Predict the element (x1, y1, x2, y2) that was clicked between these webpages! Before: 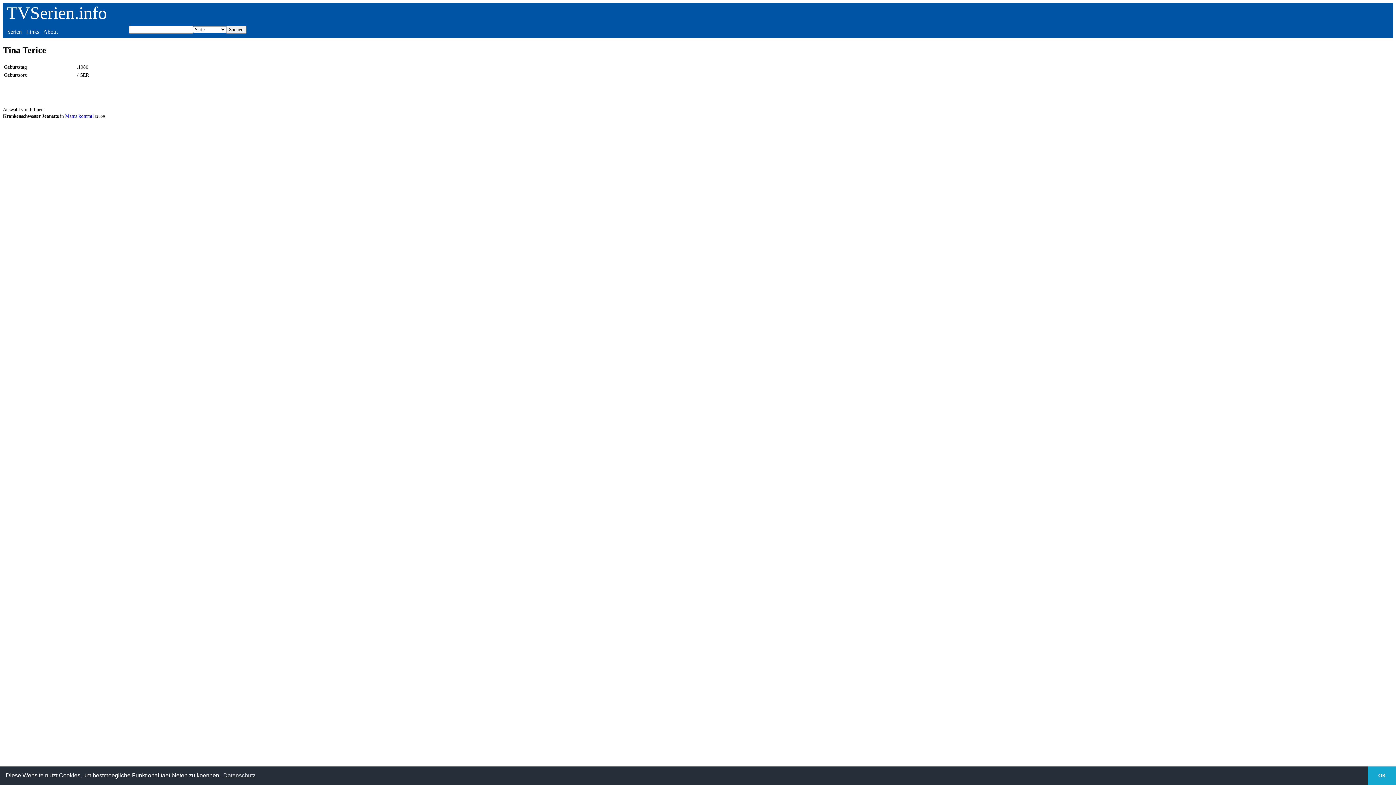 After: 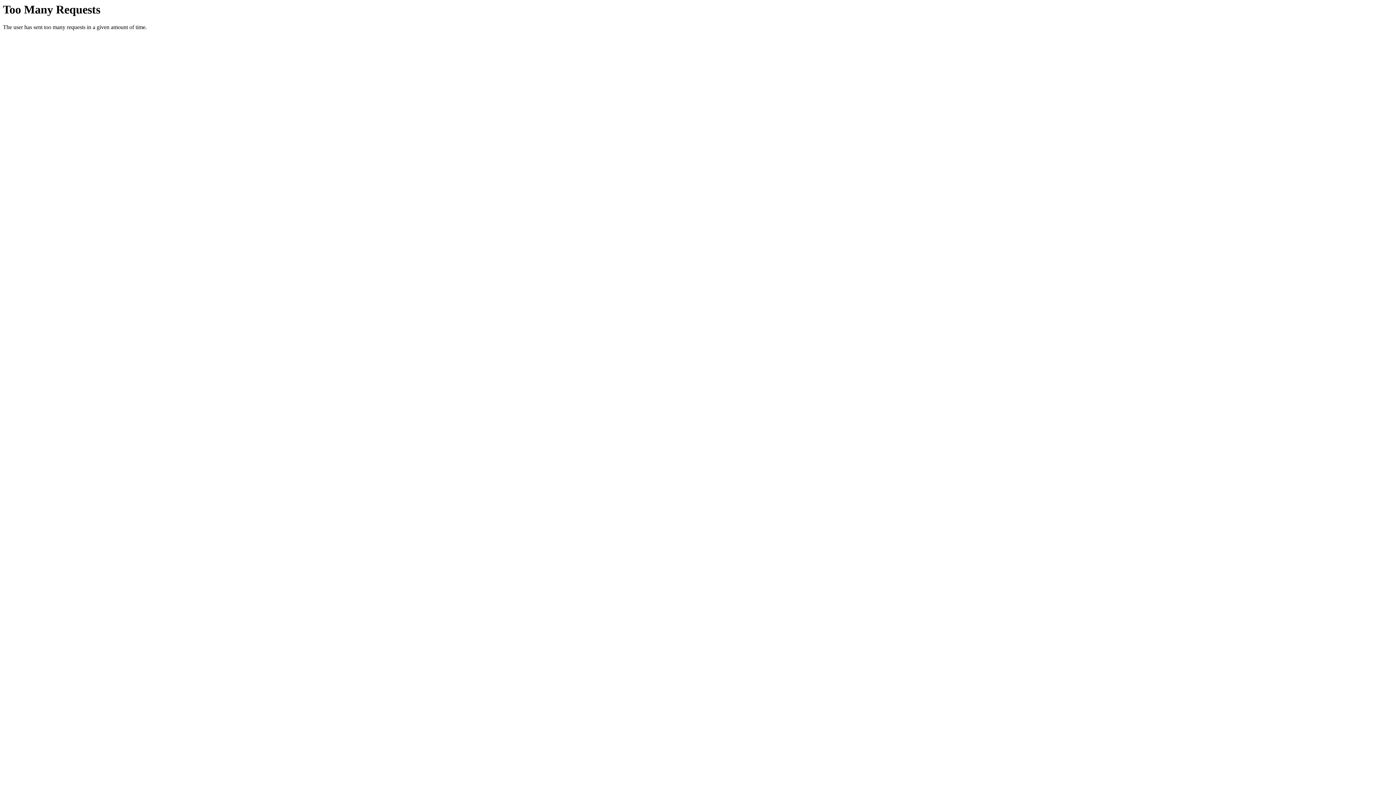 Action: bbox: (43, 28, 57, 34) label: About